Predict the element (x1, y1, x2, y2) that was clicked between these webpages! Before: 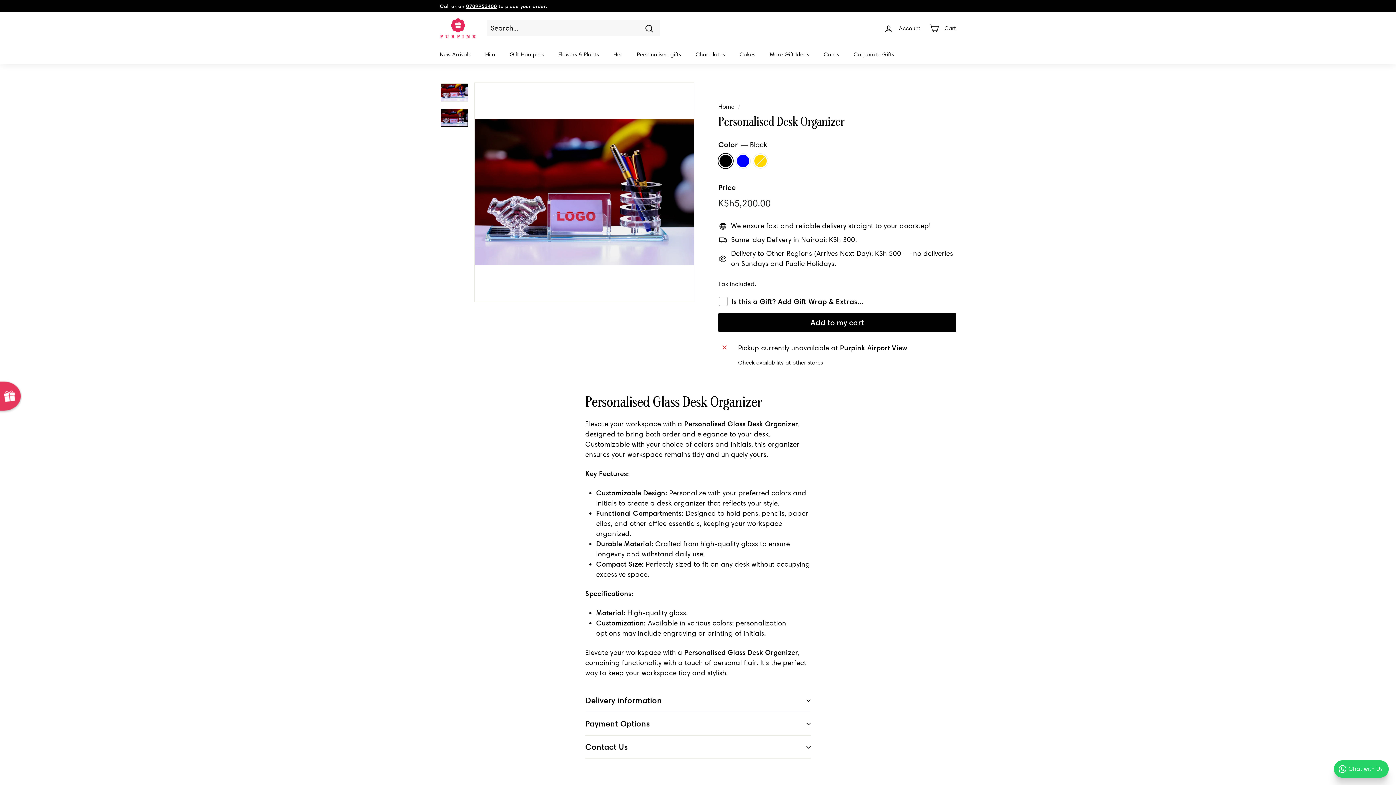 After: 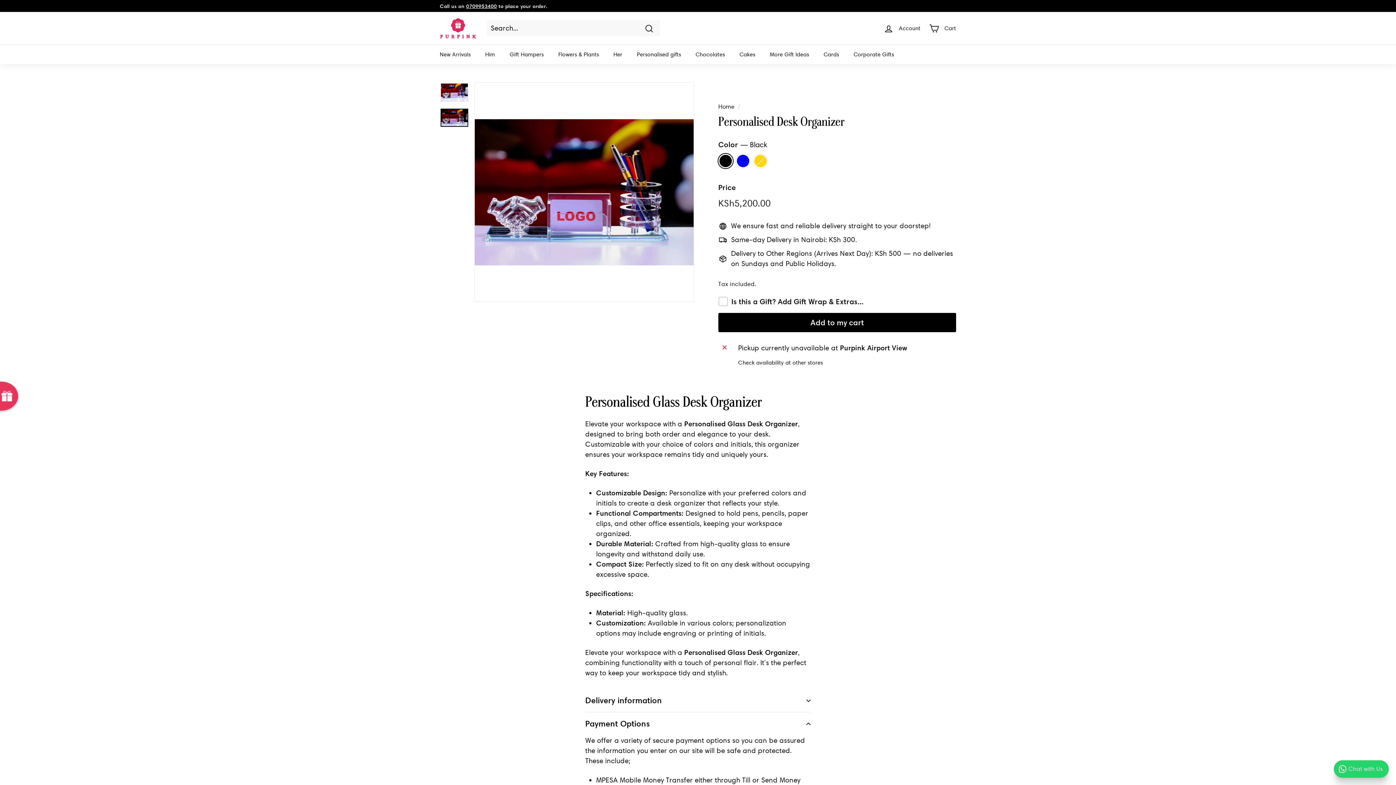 Action: label: Payment Options bbox: (585, 712, 810, 736)